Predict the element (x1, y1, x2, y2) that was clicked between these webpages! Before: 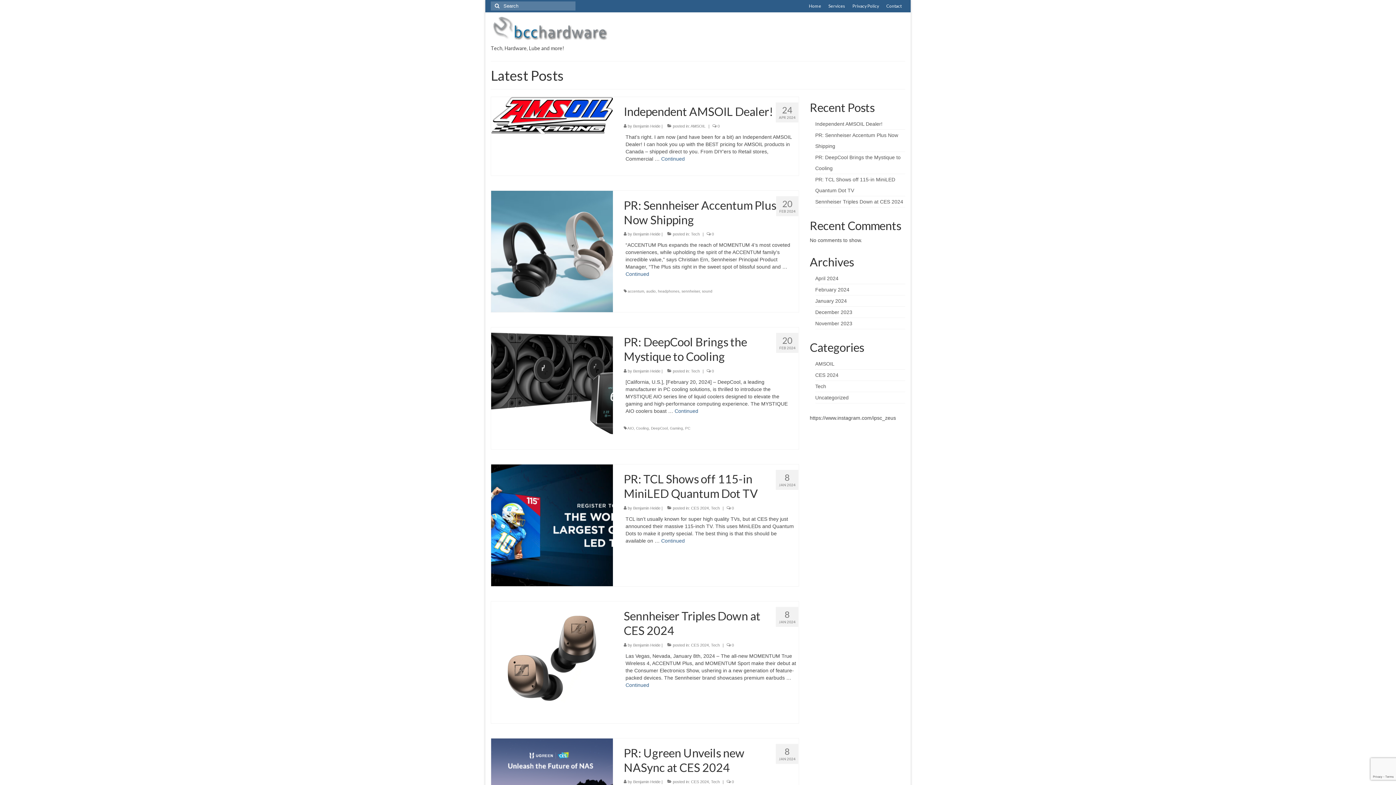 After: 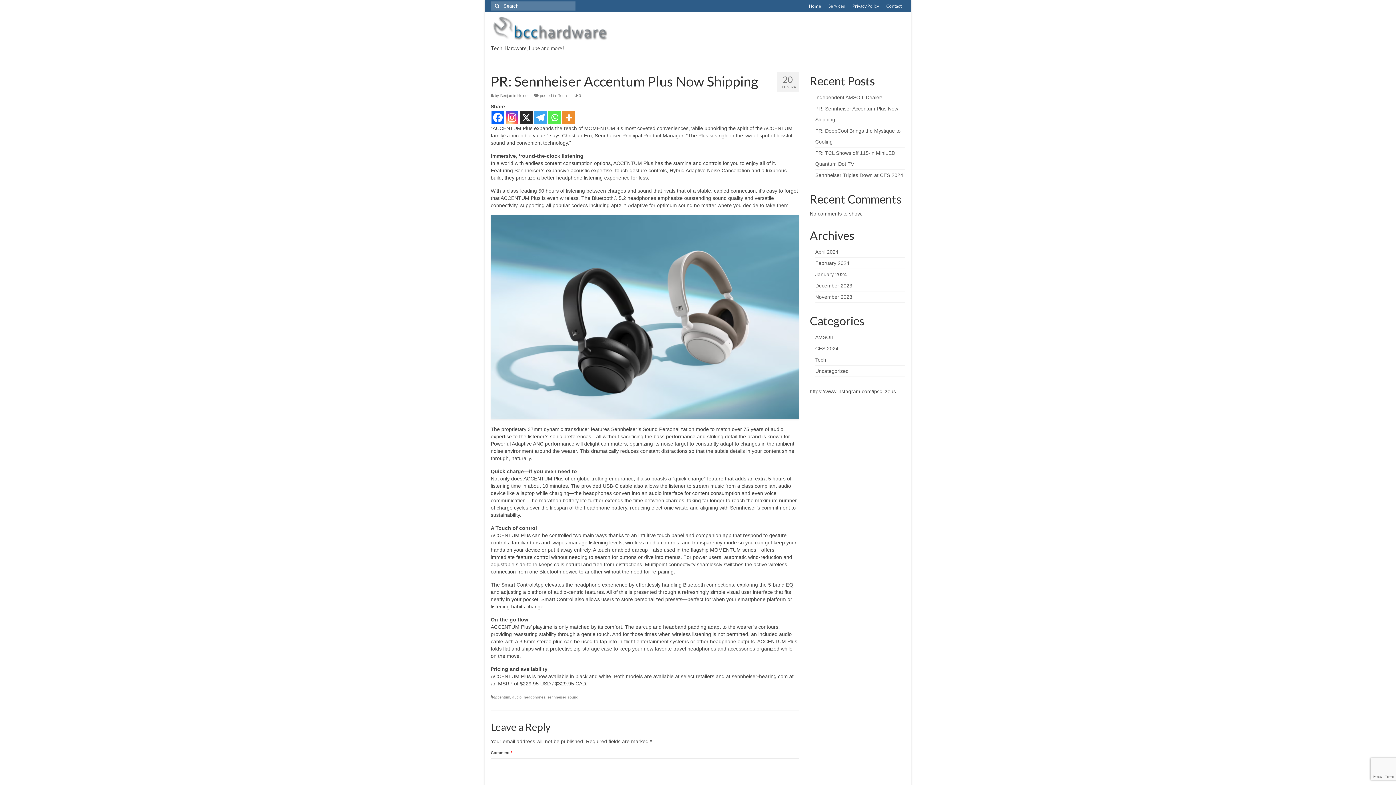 Action: bbox: (623, 198, 798, 227) label: PR: Sennheiser Accentum Plus Now Shipping